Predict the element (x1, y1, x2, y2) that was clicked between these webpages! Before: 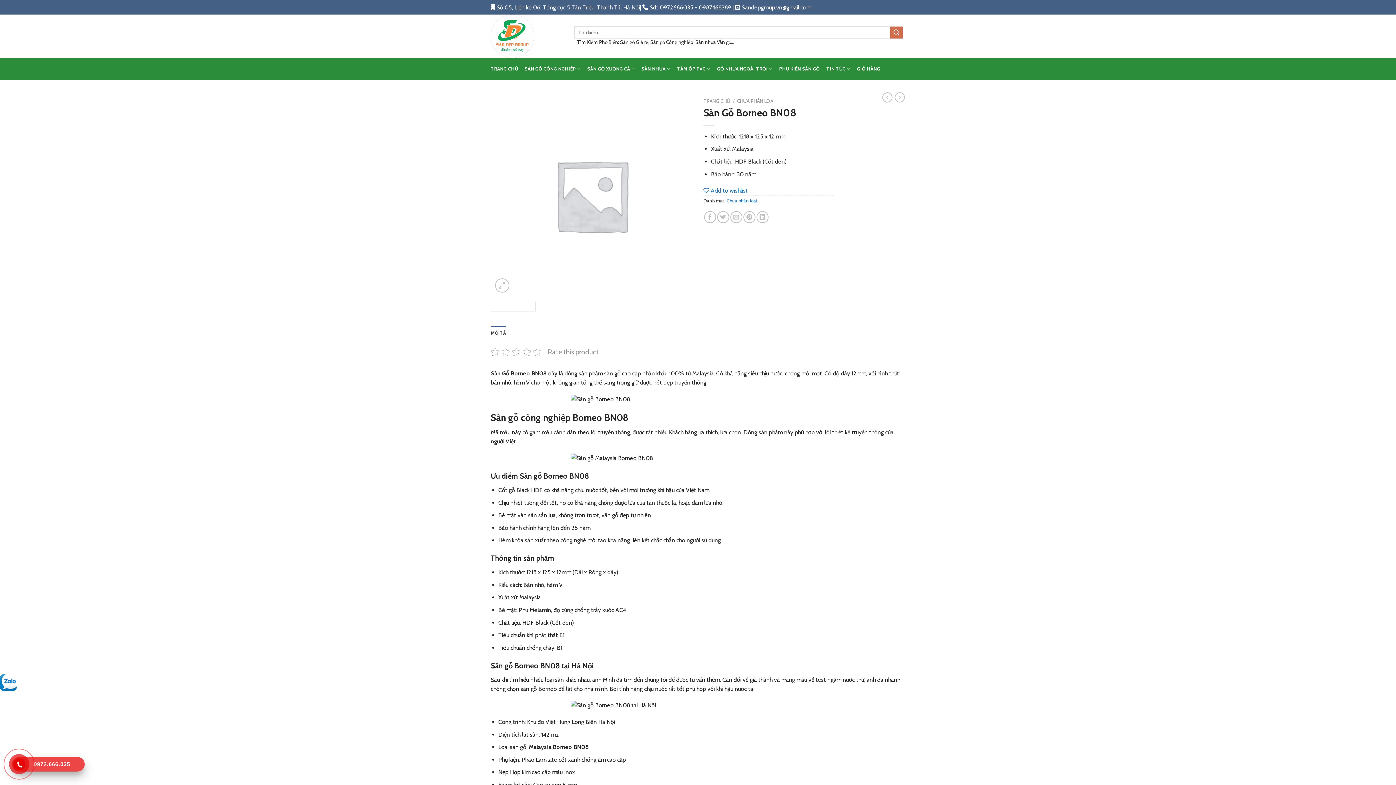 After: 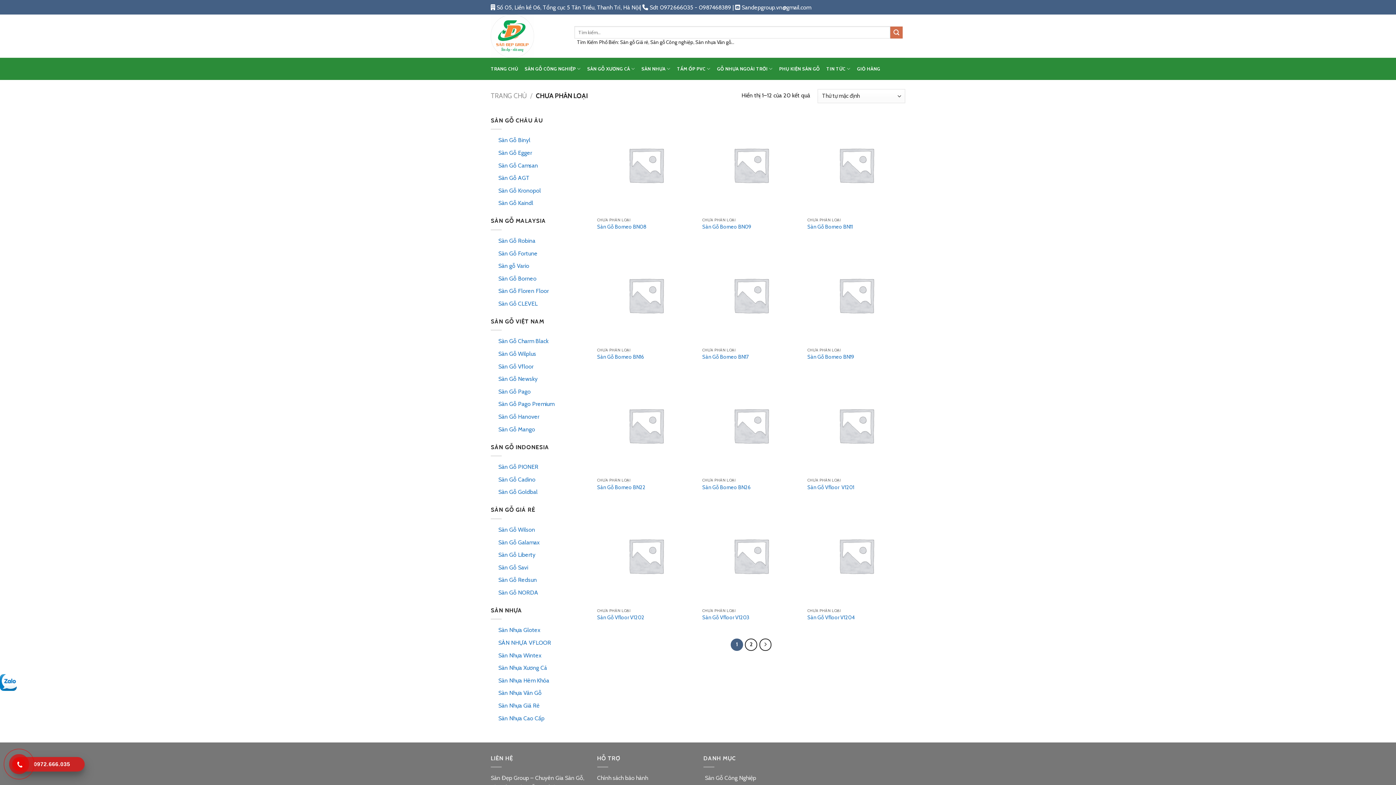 Action: label: CHƯA PHÂN LOẠI bbox: (737, 98, 774, 104)